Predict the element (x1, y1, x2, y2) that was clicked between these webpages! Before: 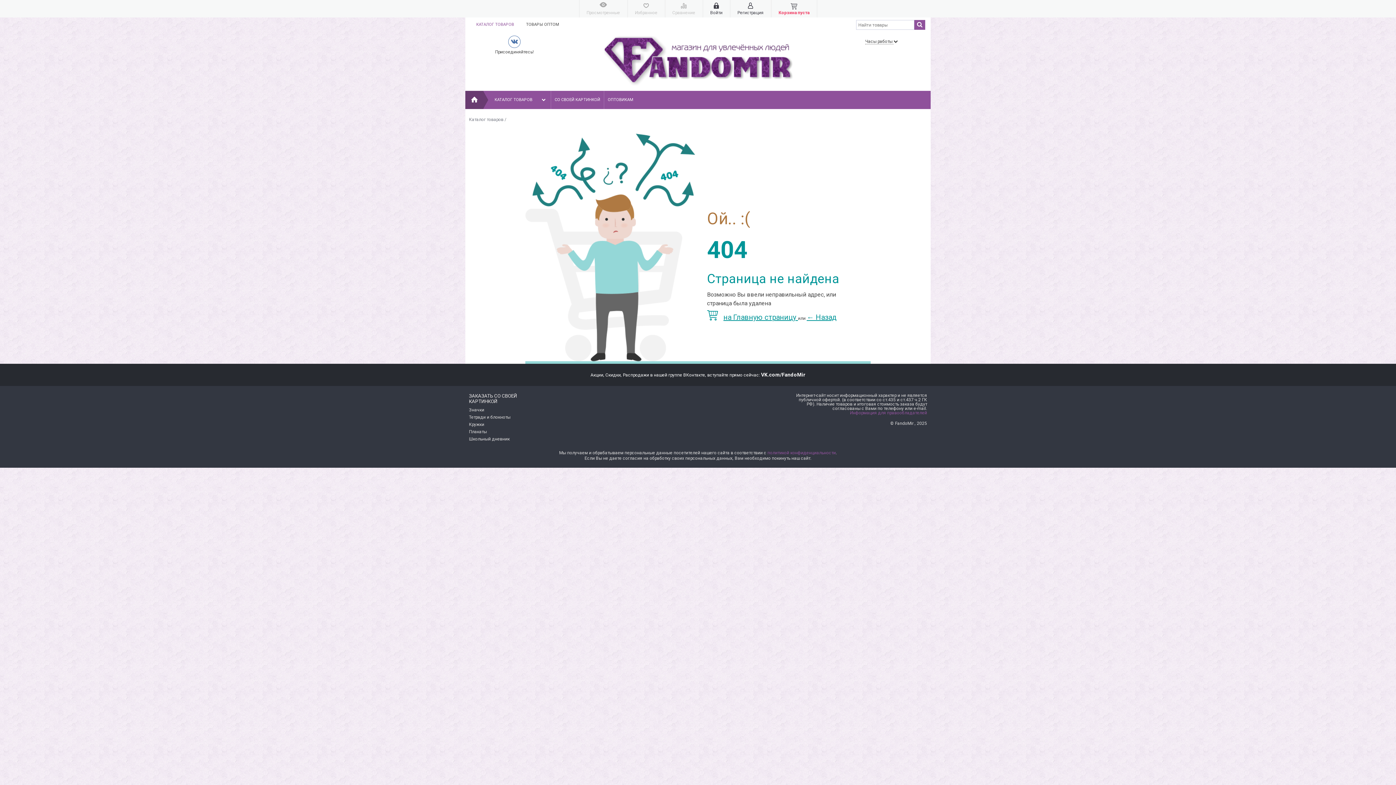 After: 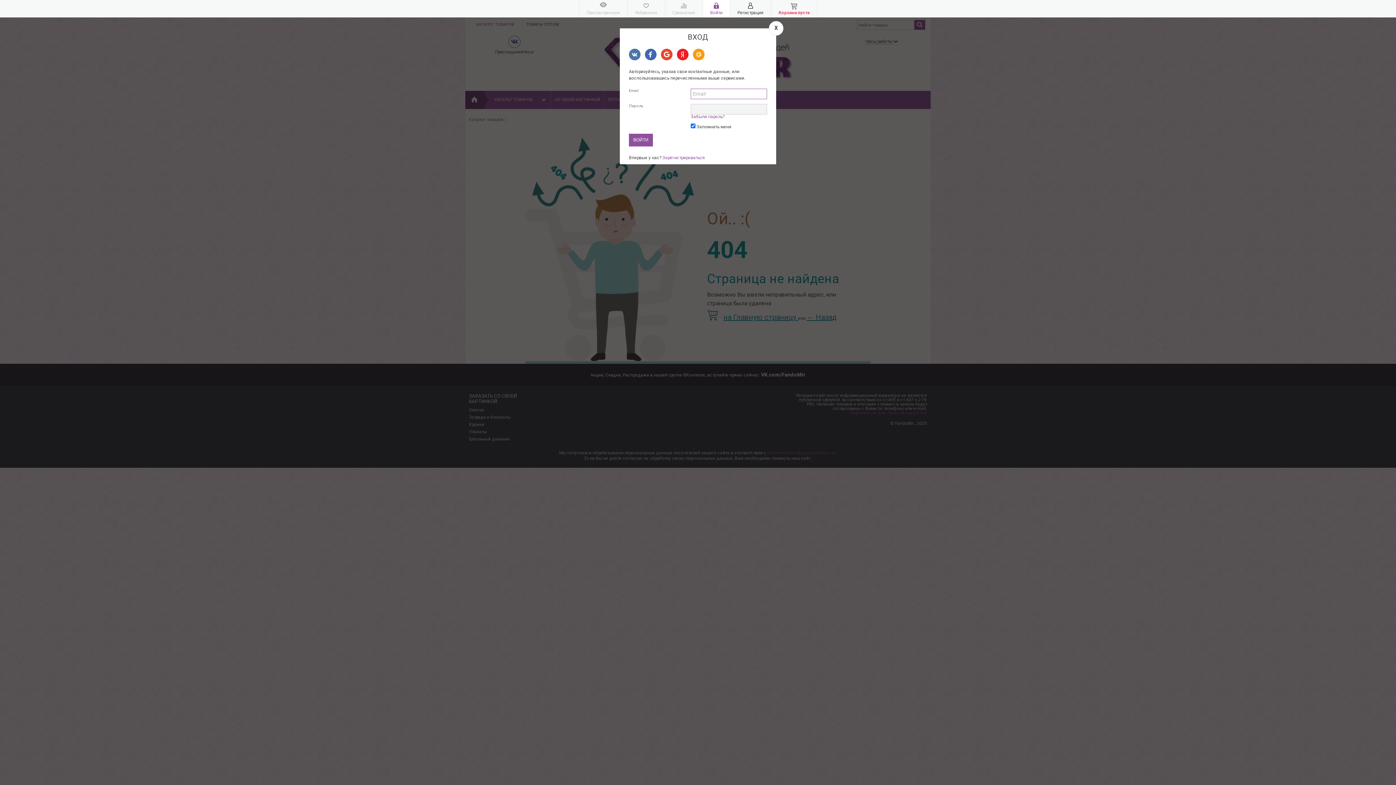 Action: label: Войти bbox: (702, 0, 730, 17)